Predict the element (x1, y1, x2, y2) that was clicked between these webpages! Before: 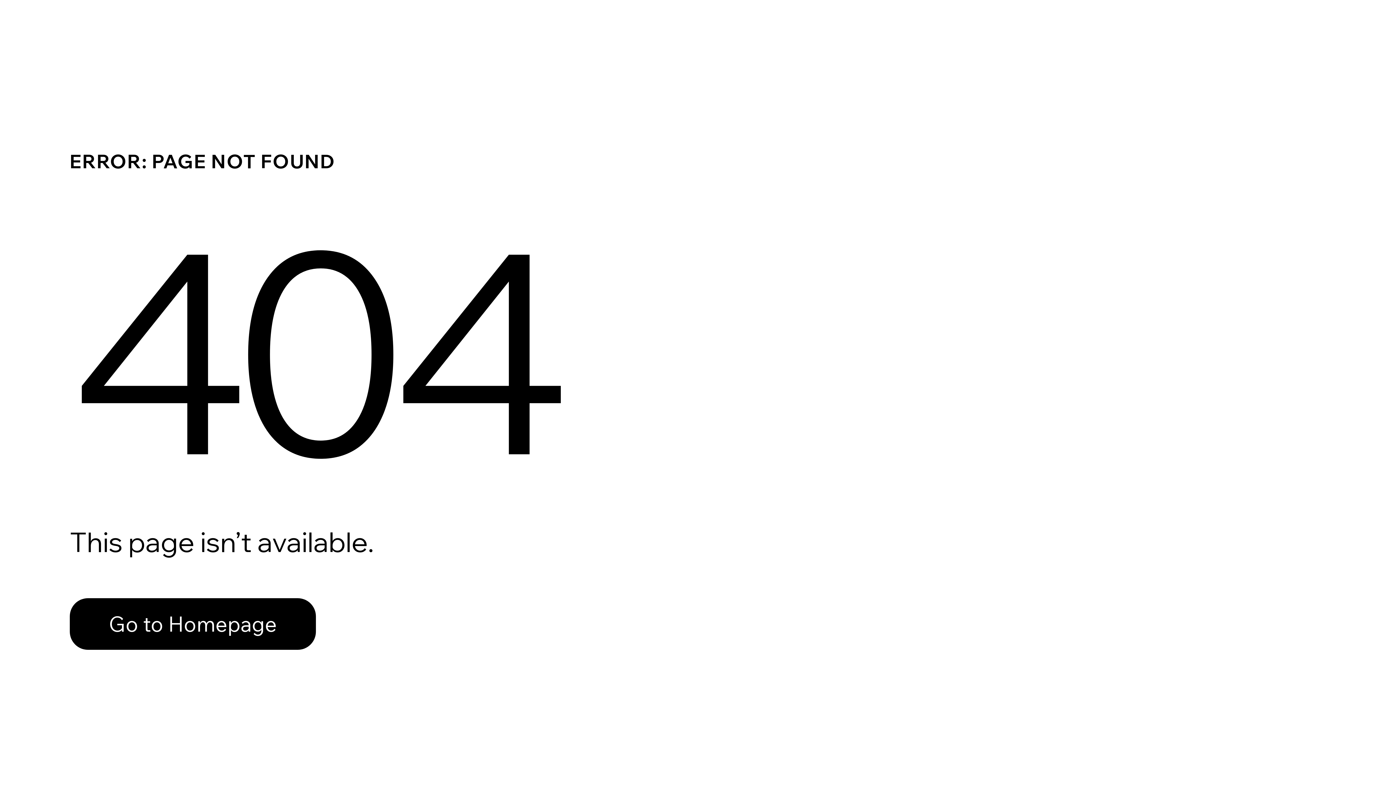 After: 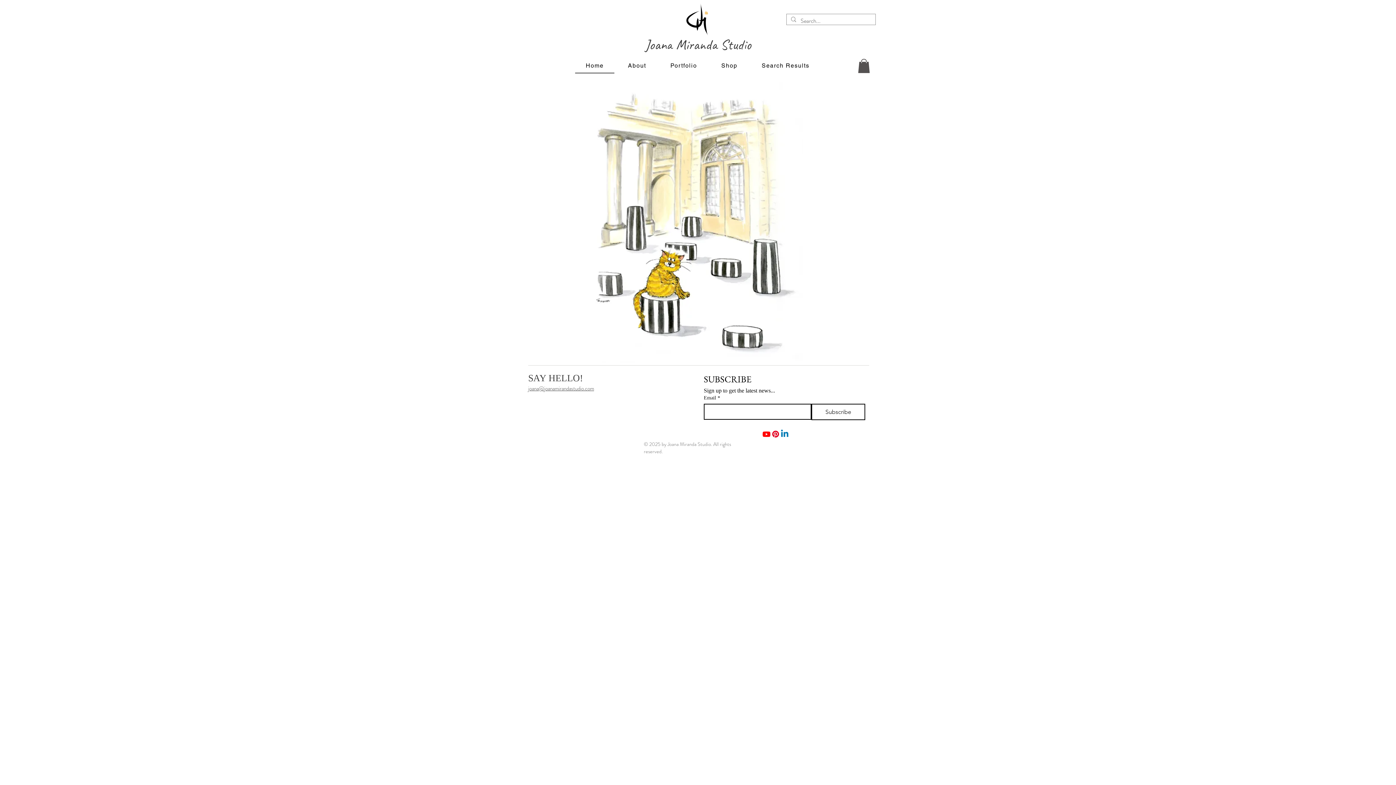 Action: bbox: (69, 598, 316, 650) label: Go to Homepage